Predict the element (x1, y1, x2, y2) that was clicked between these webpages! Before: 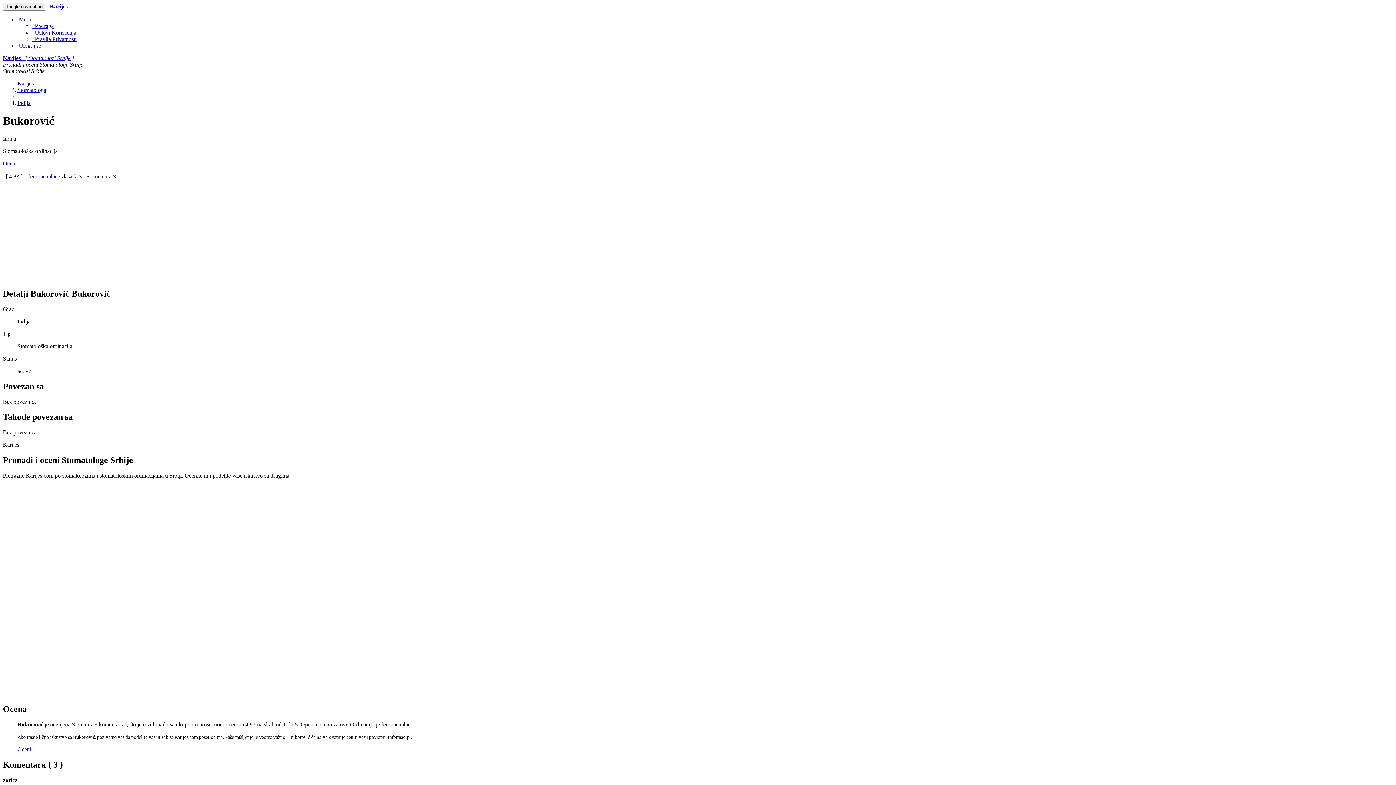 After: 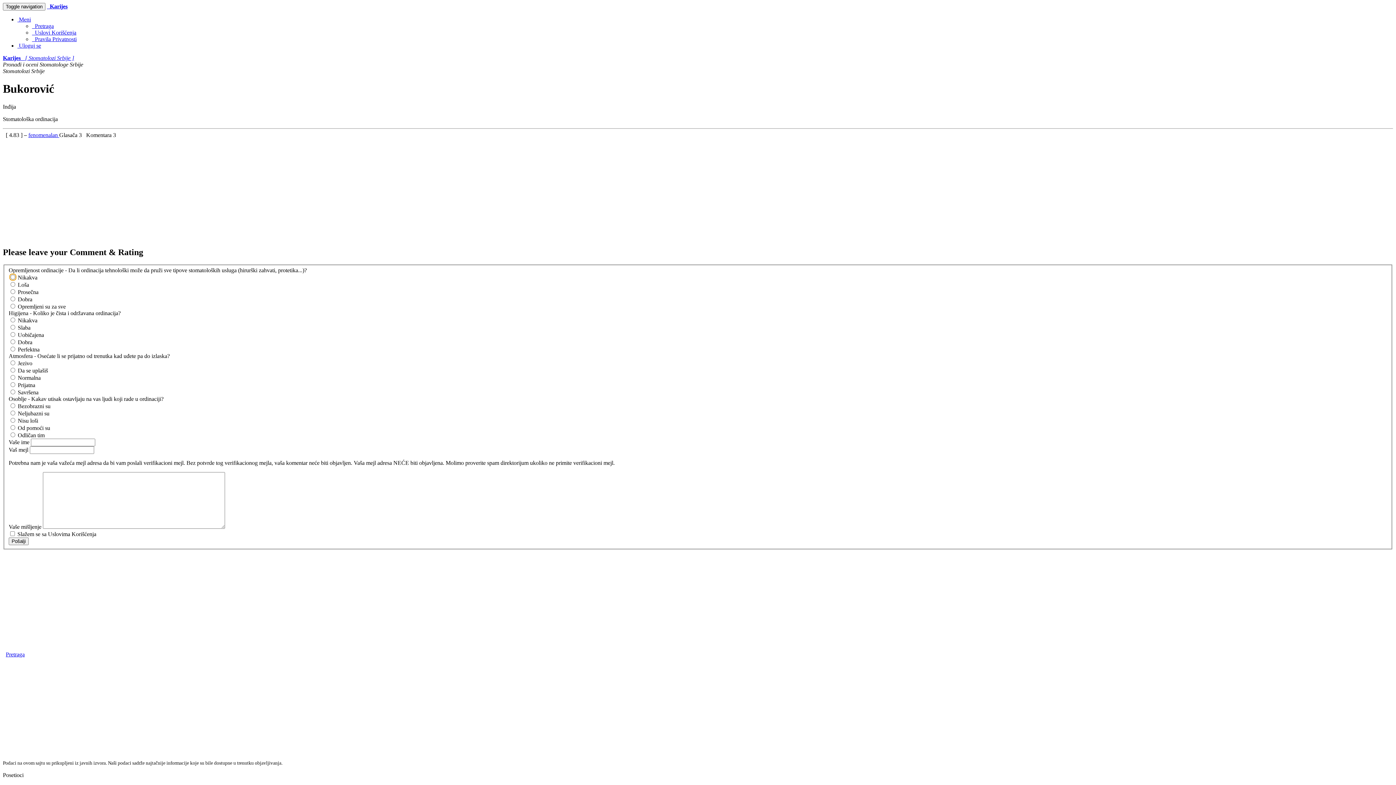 Action: label: Oceni bbox: (2, 160, 16, 166)